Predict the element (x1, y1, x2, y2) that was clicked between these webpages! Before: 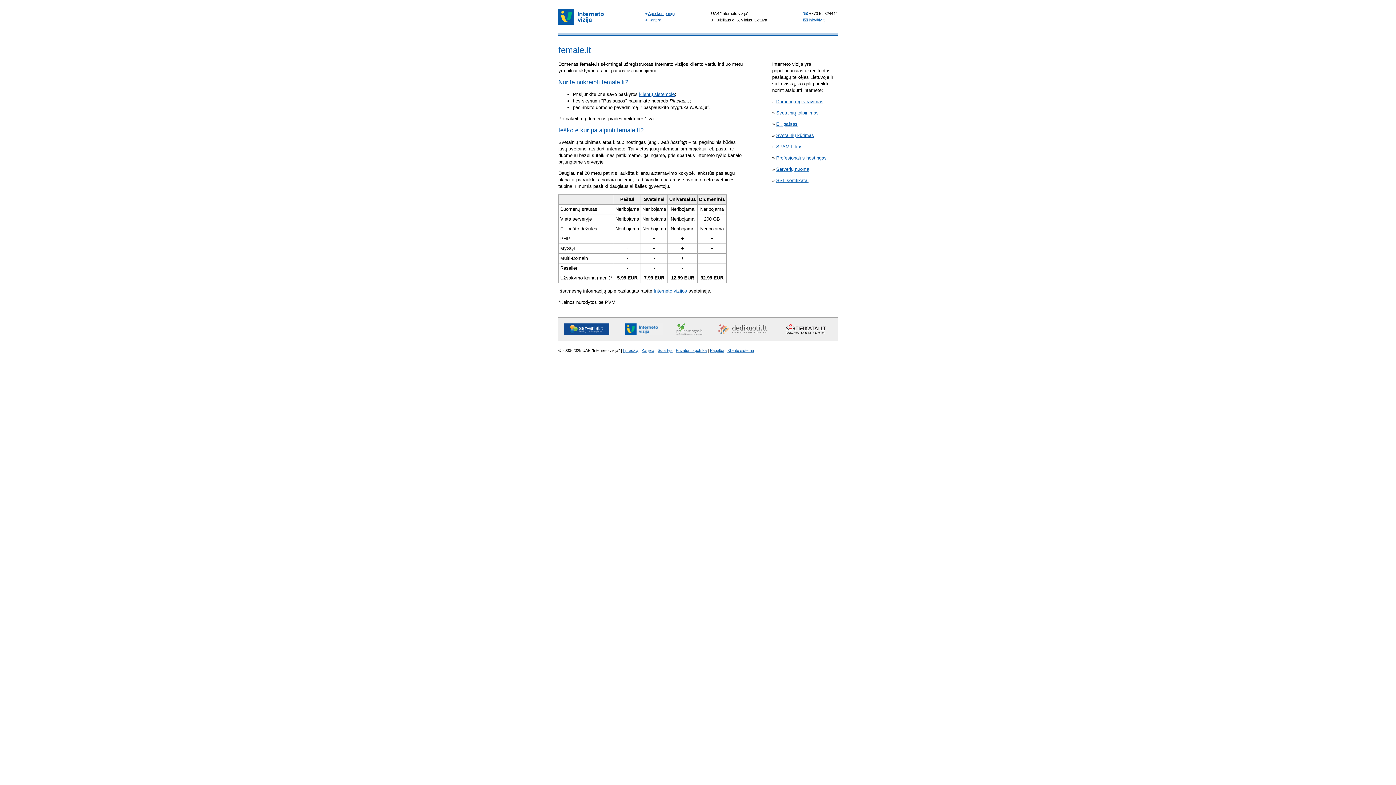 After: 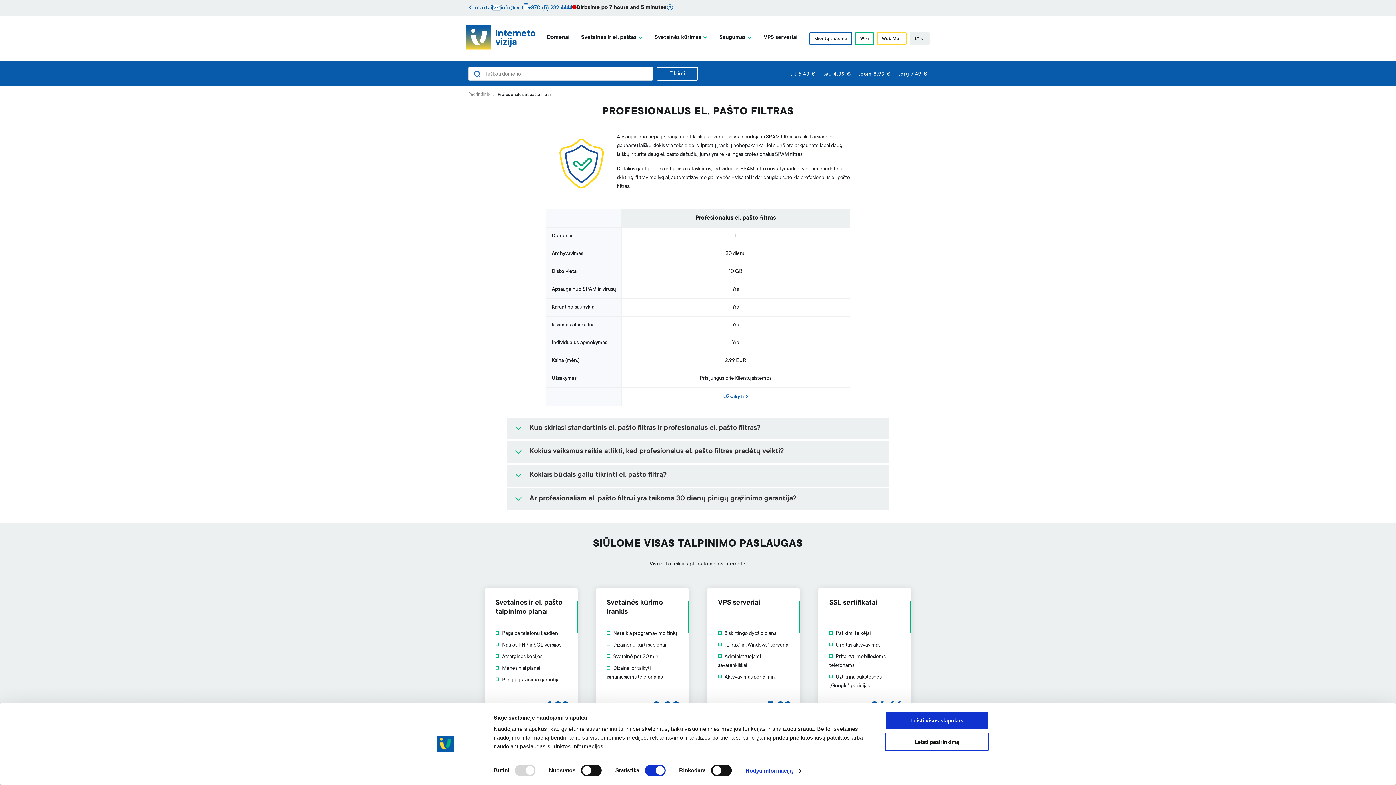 Action: bbox: (776, 144, 802, 149) label: SPAM filtras